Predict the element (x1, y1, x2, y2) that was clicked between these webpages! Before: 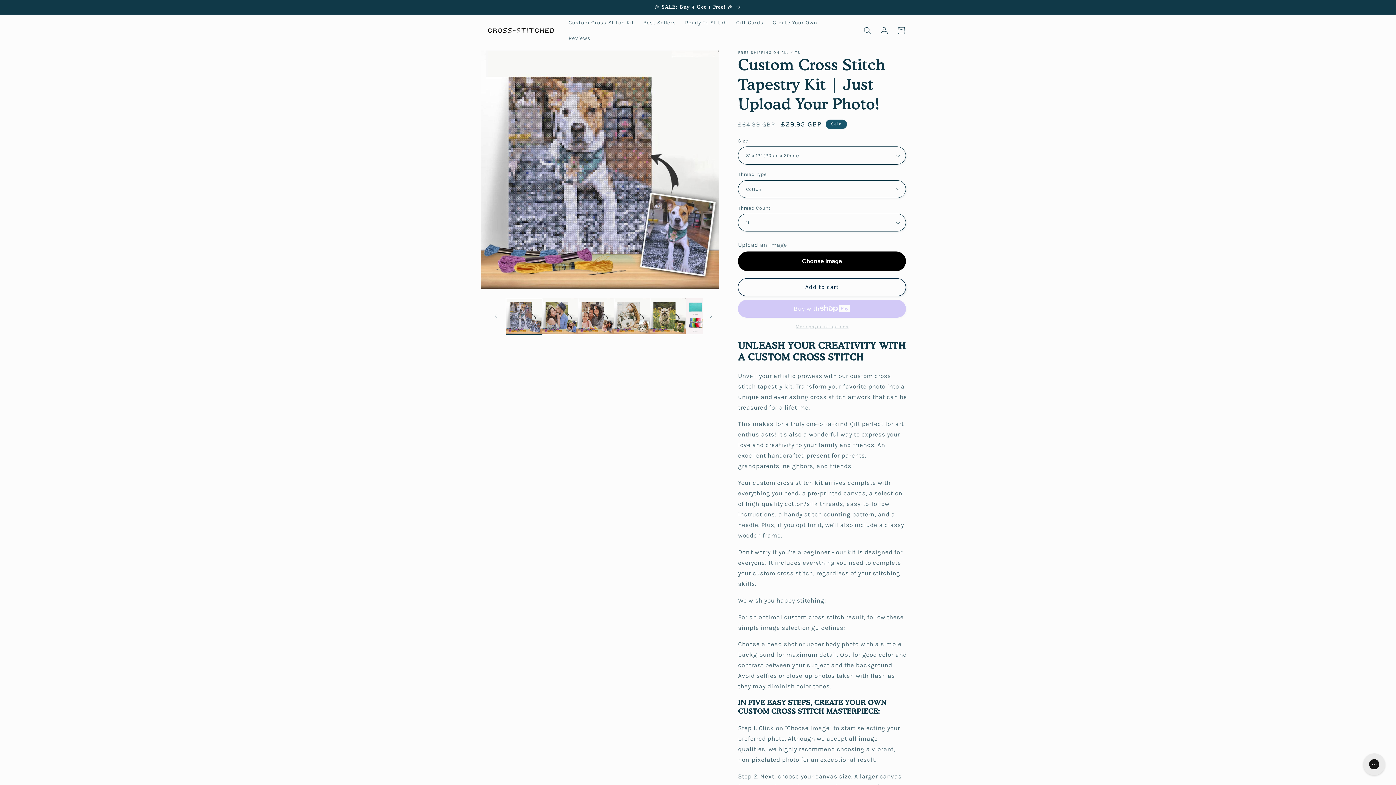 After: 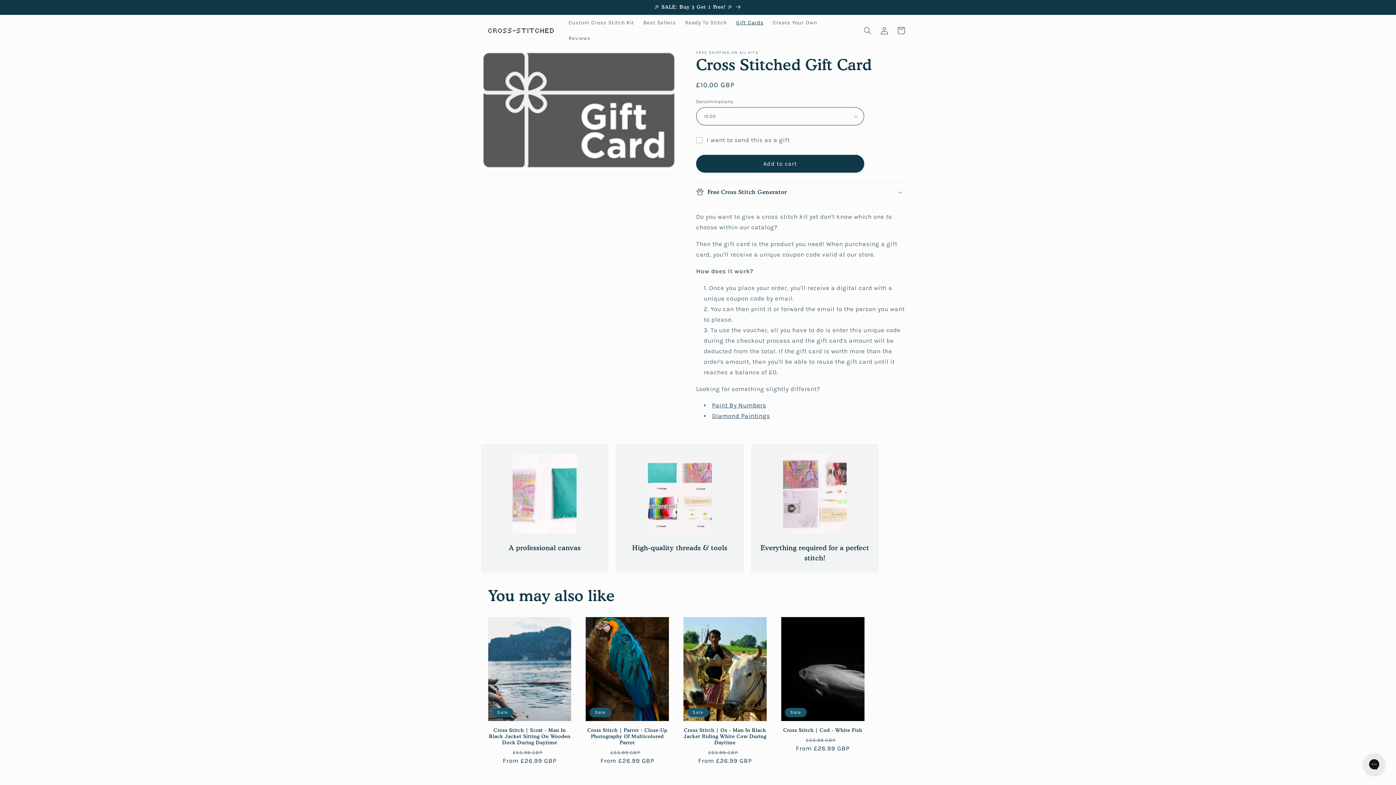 Action: label: Gift Cards bbox: (731, 14, 768, 30)